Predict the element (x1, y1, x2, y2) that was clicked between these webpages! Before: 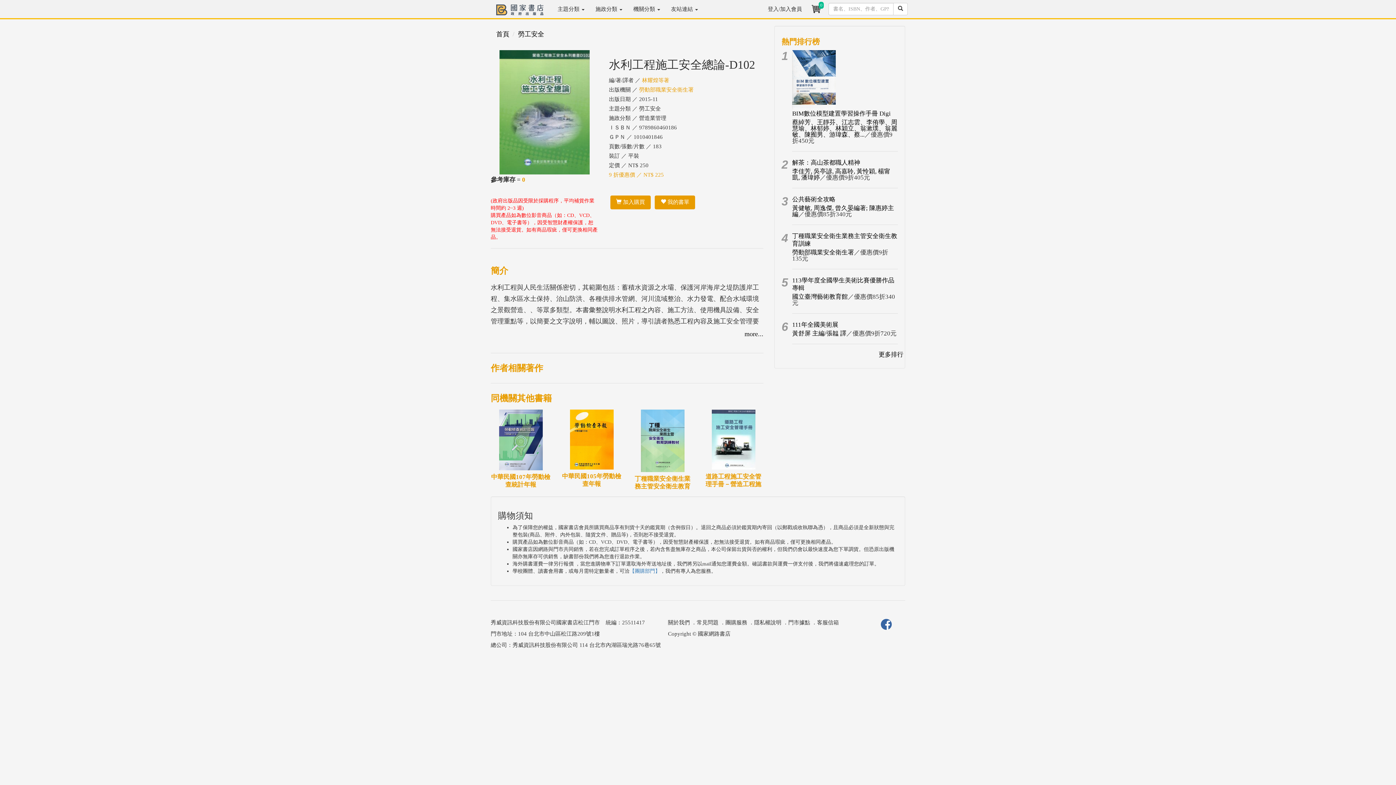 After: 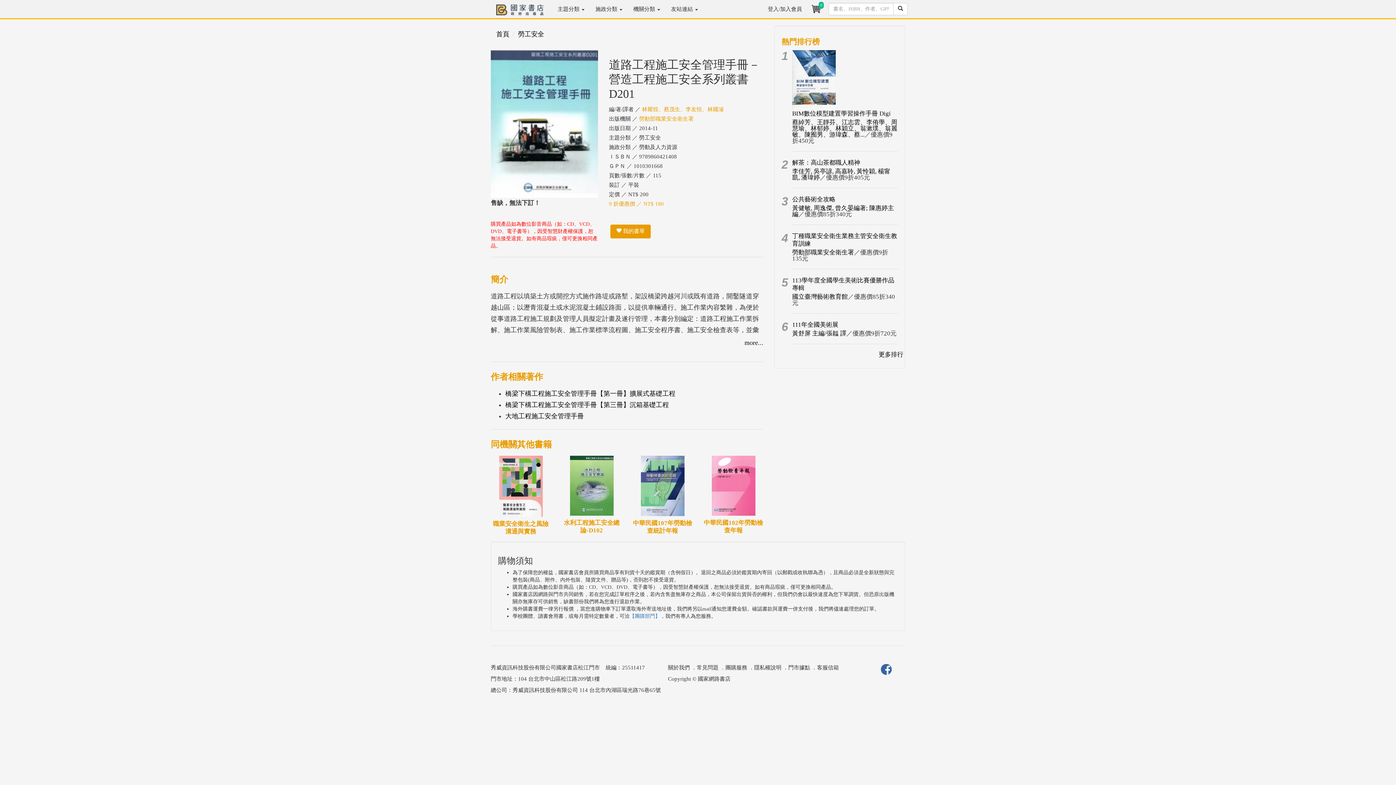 Action: bbox: (703, 409, 763, 485) label: 道路工程施工安全管理手冊－營造工程施